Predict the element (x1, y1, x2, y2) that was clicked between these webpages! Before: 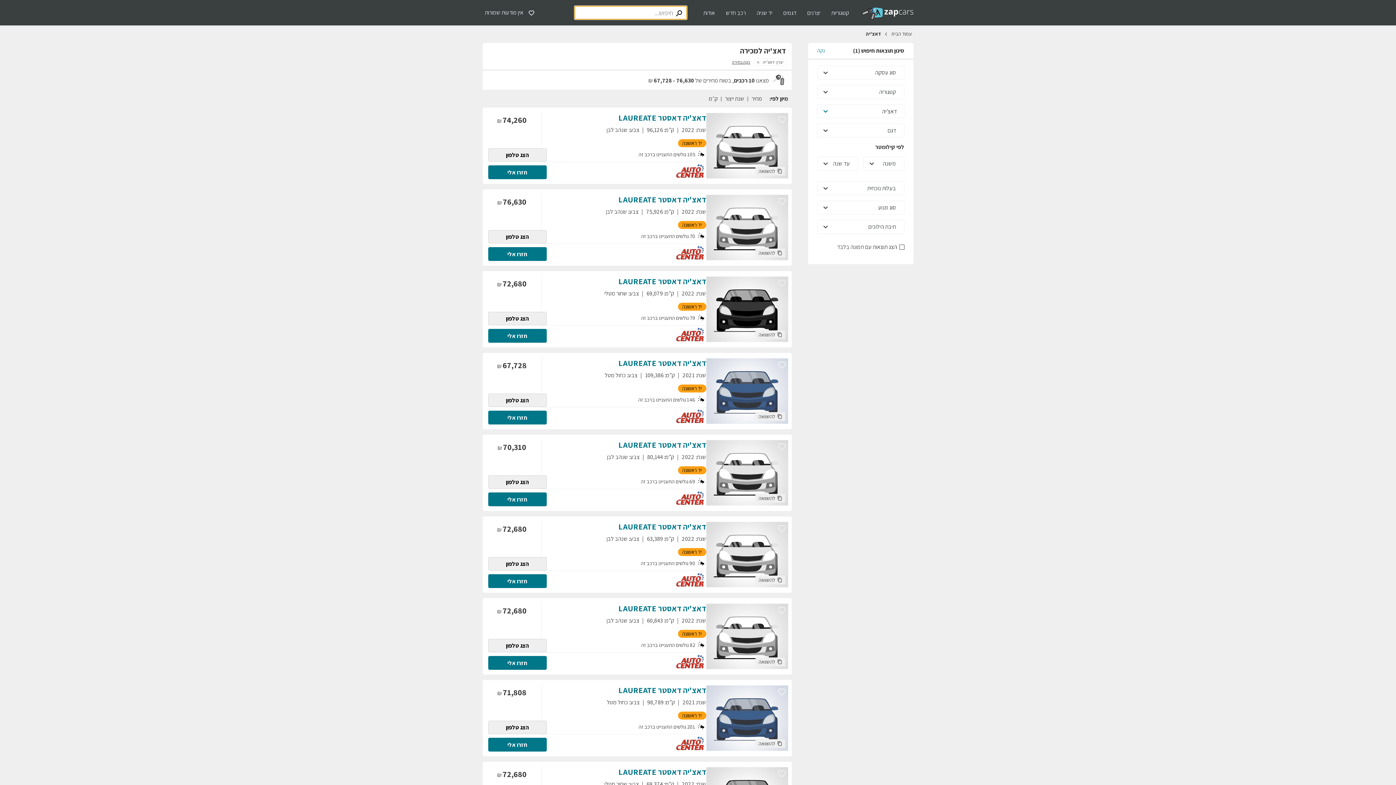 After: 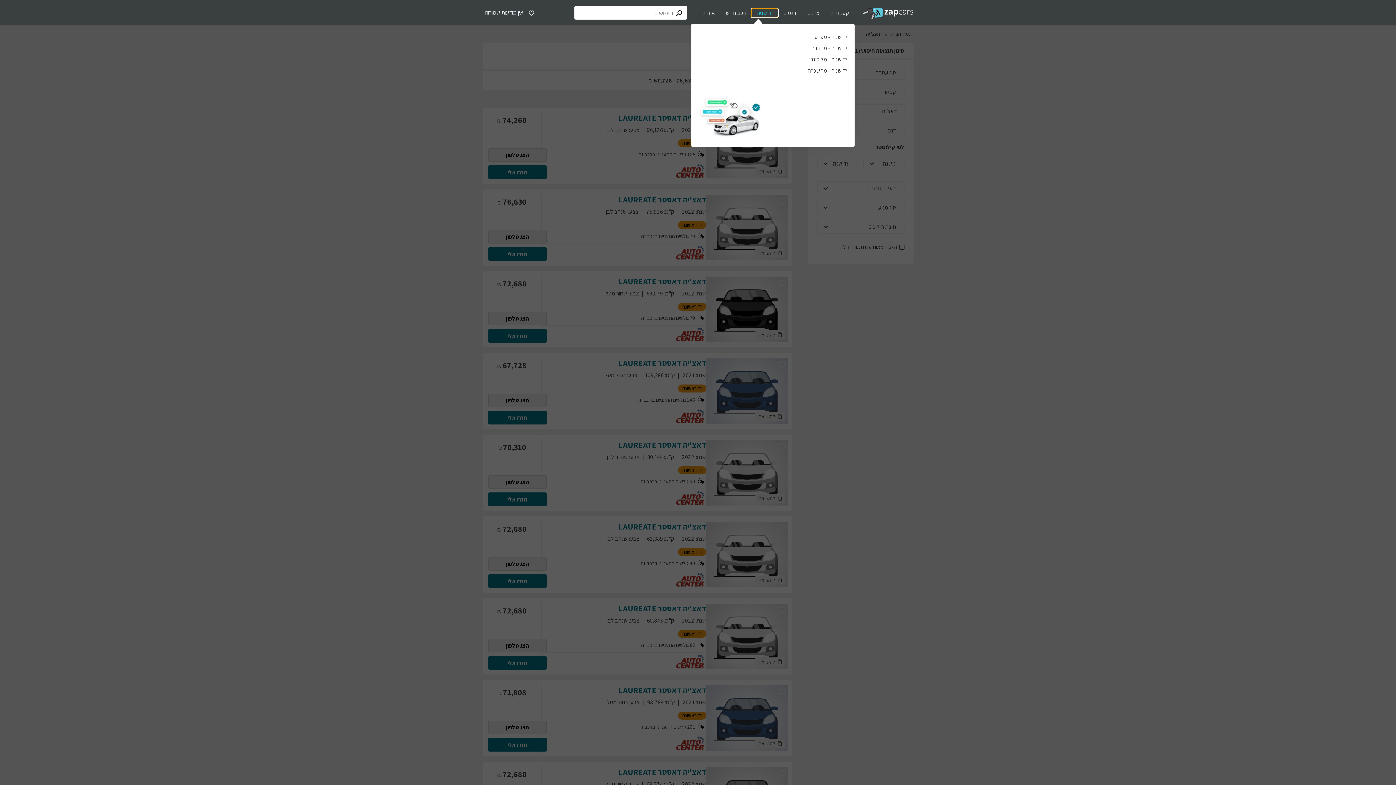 Action: label: יד שניה bbox: (751, 8, 778, 16)